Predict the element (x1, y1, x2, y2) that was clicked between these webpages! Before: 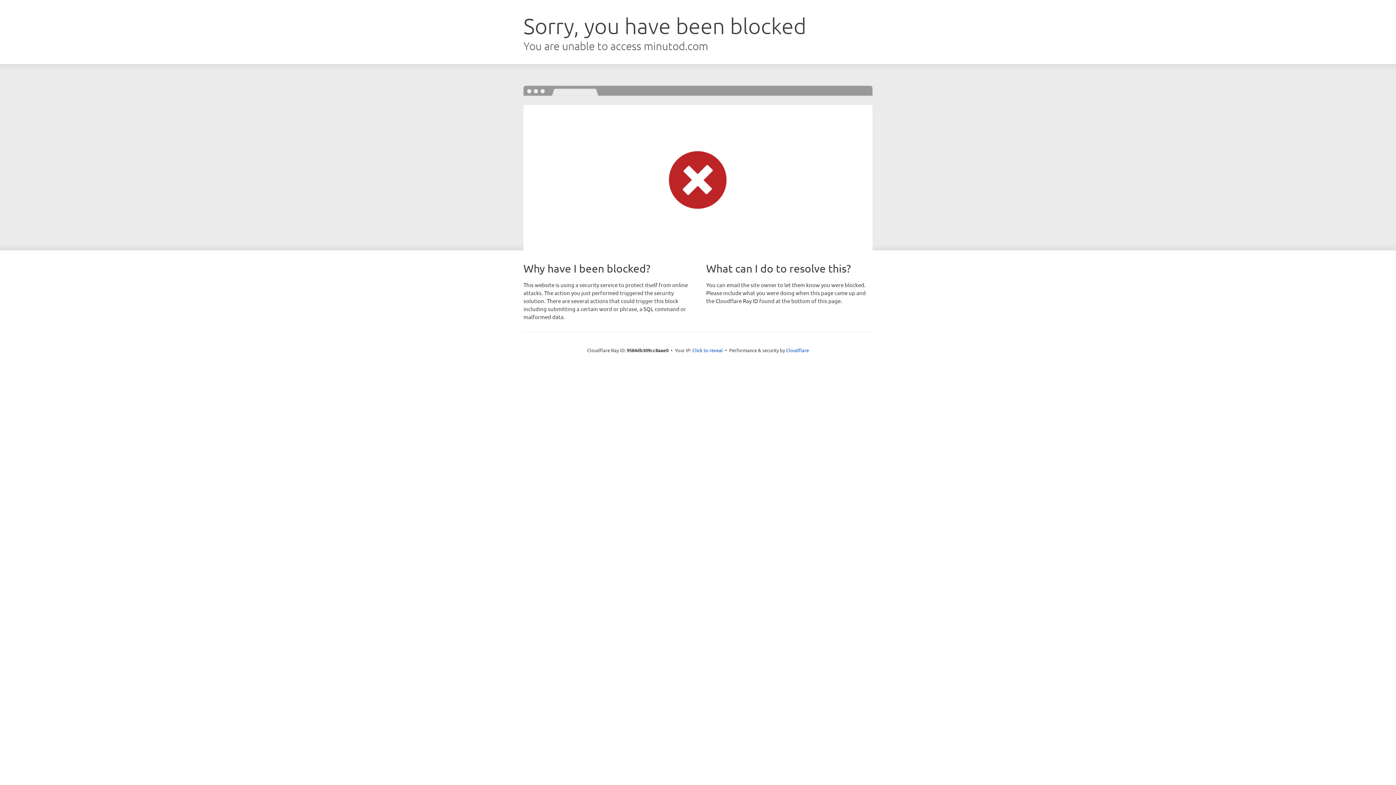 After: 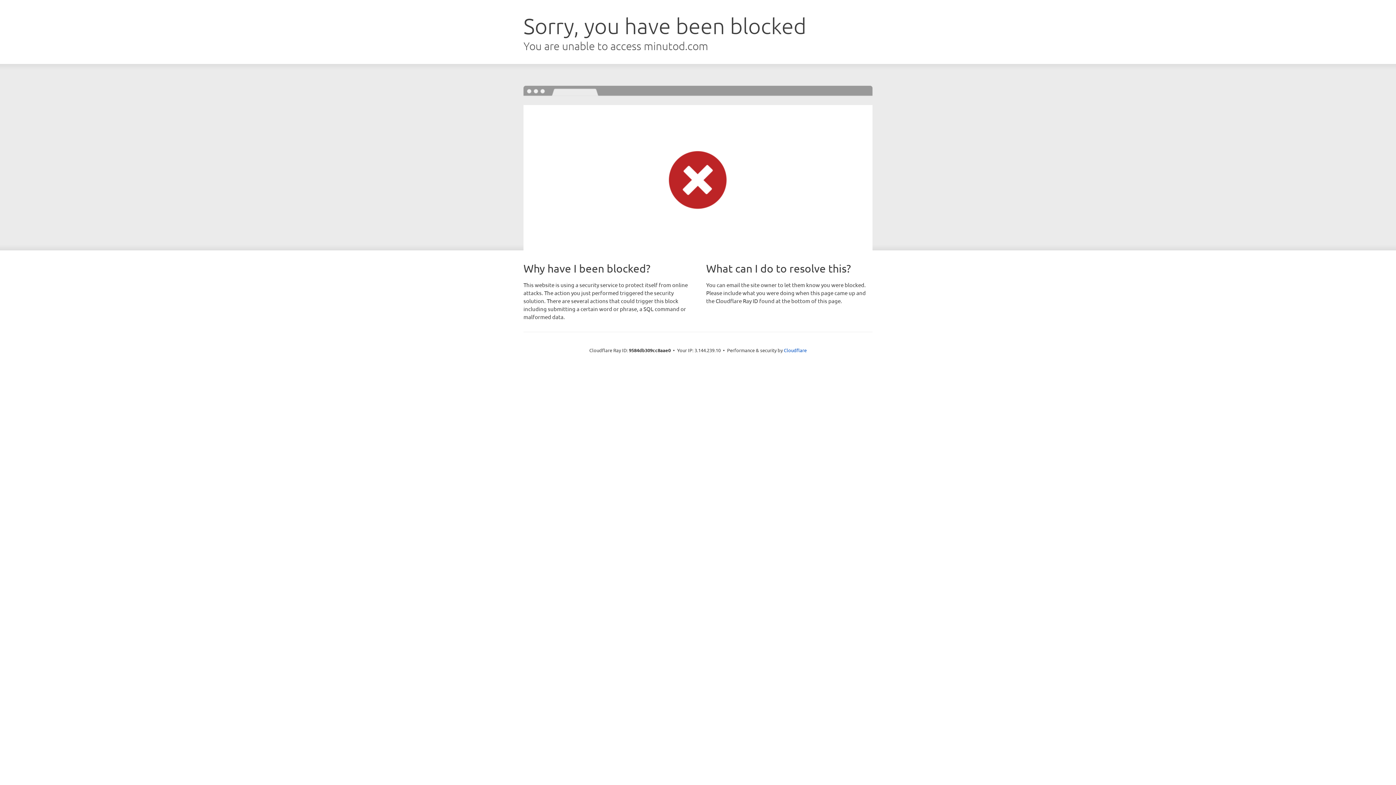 Action: label: Click to reveal bbox: (692, 346, 723, 353)